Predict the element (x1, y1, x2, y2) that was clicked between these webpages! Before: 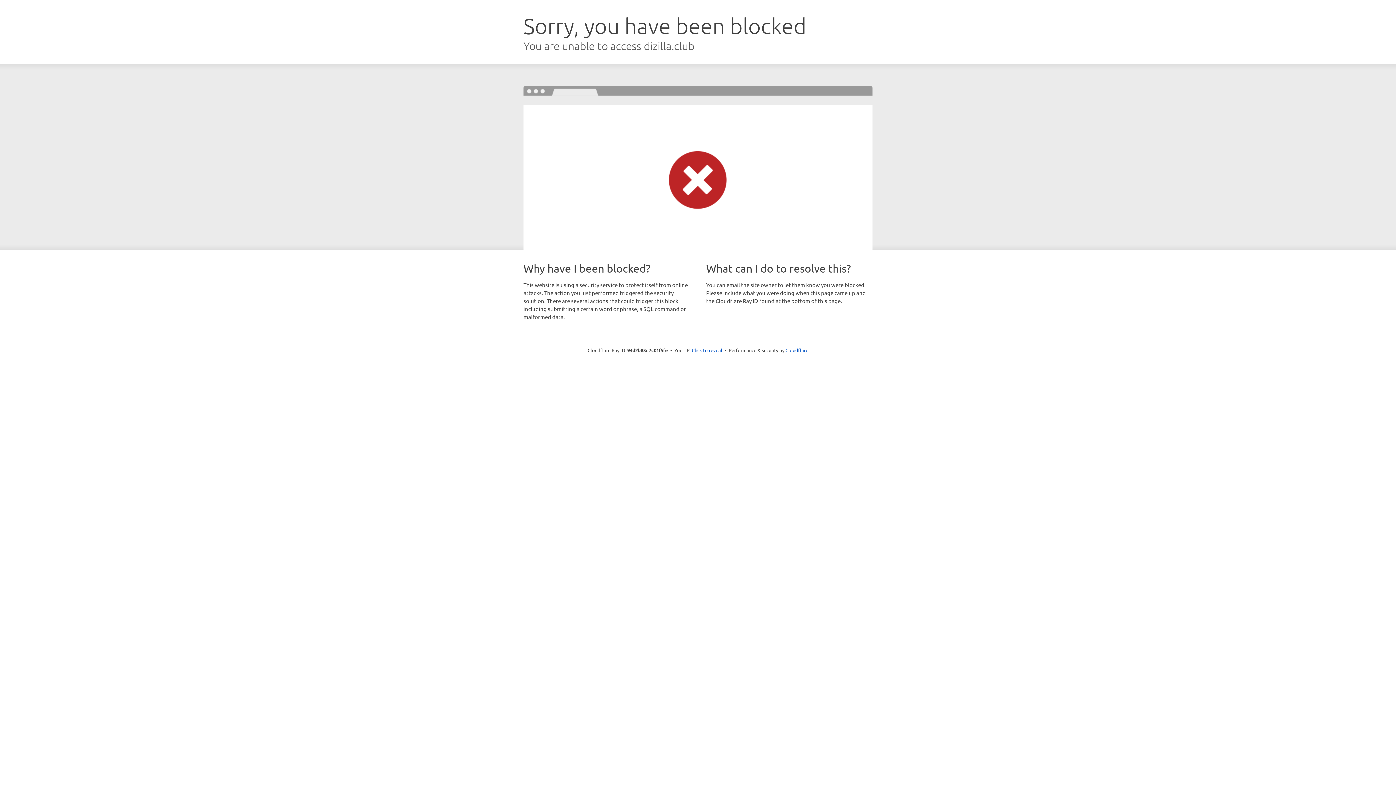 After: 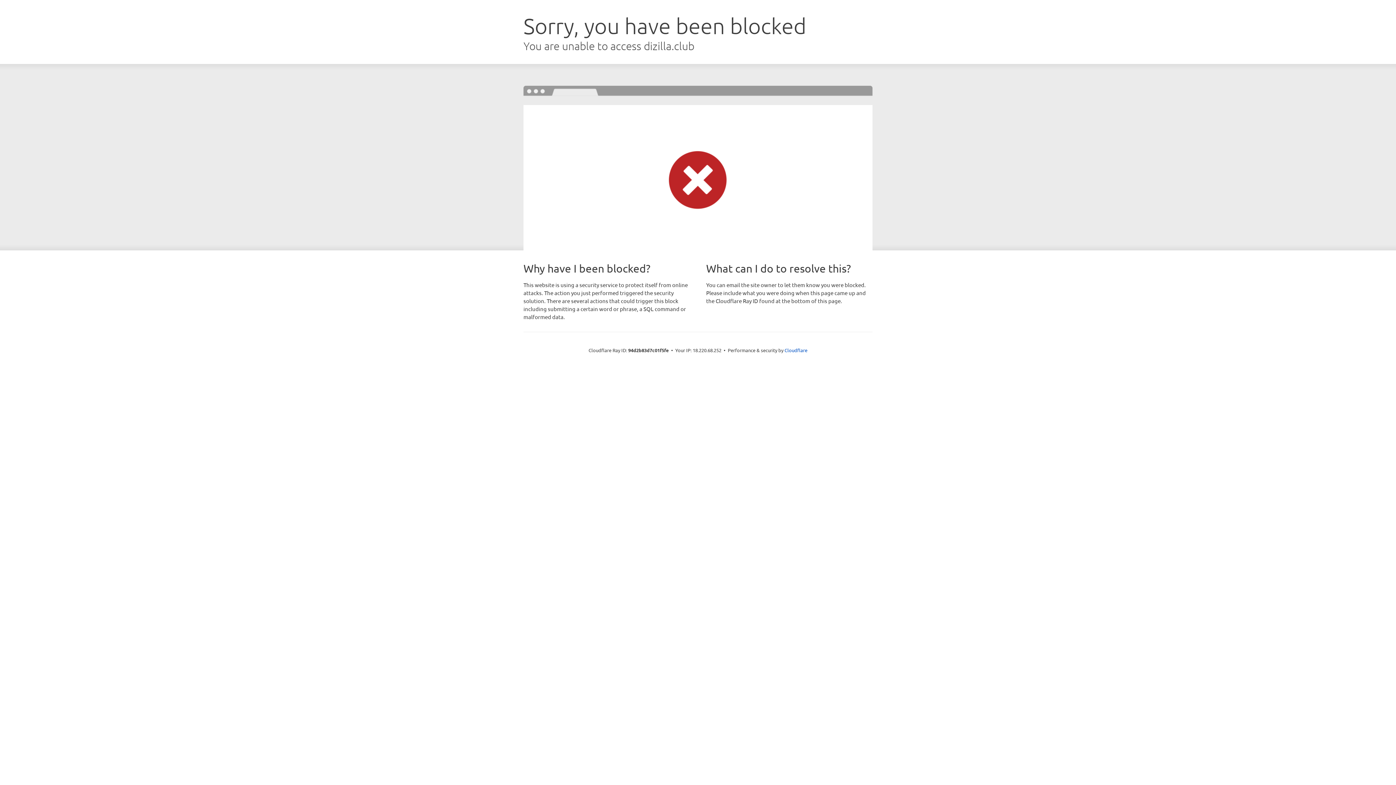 Action: bbox: (692, 346, 722, 353) label: Click to reveal